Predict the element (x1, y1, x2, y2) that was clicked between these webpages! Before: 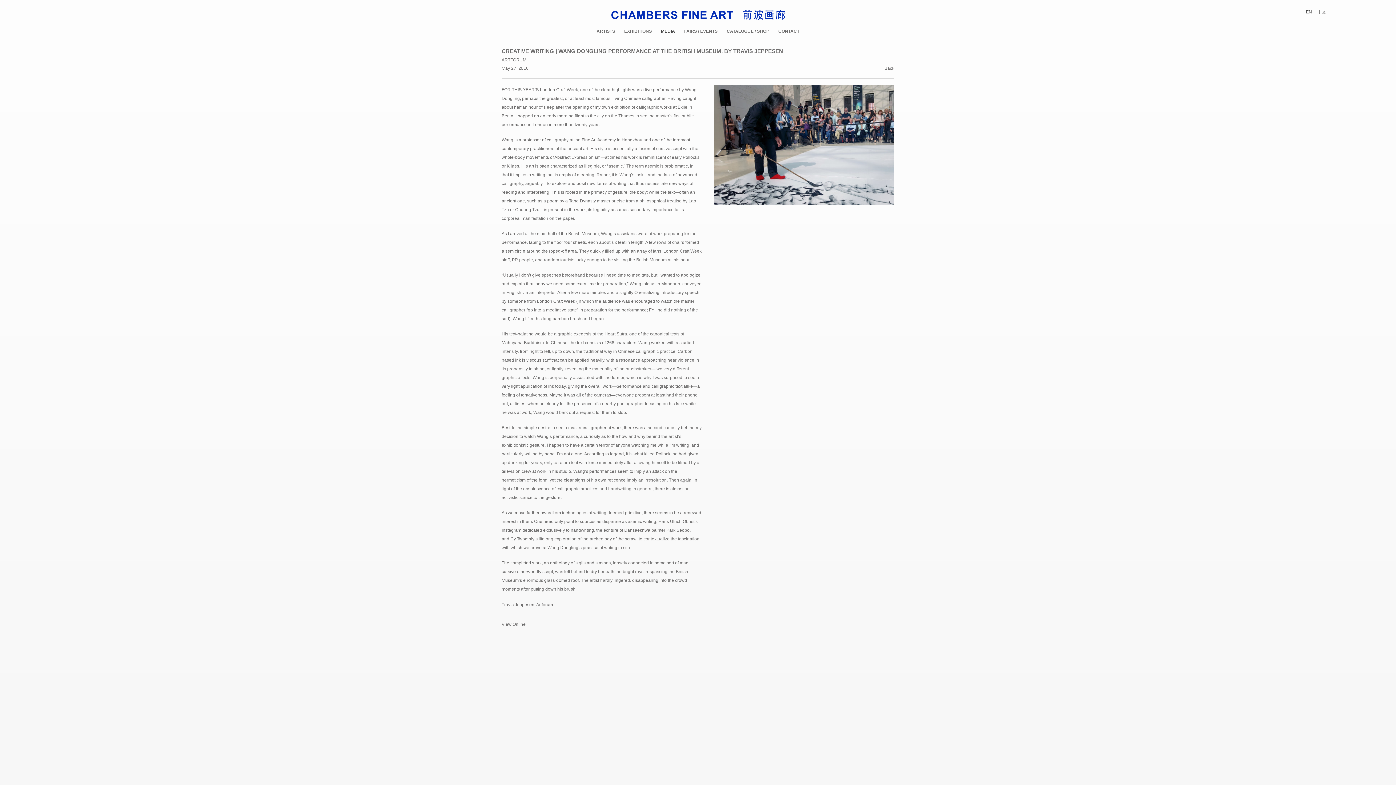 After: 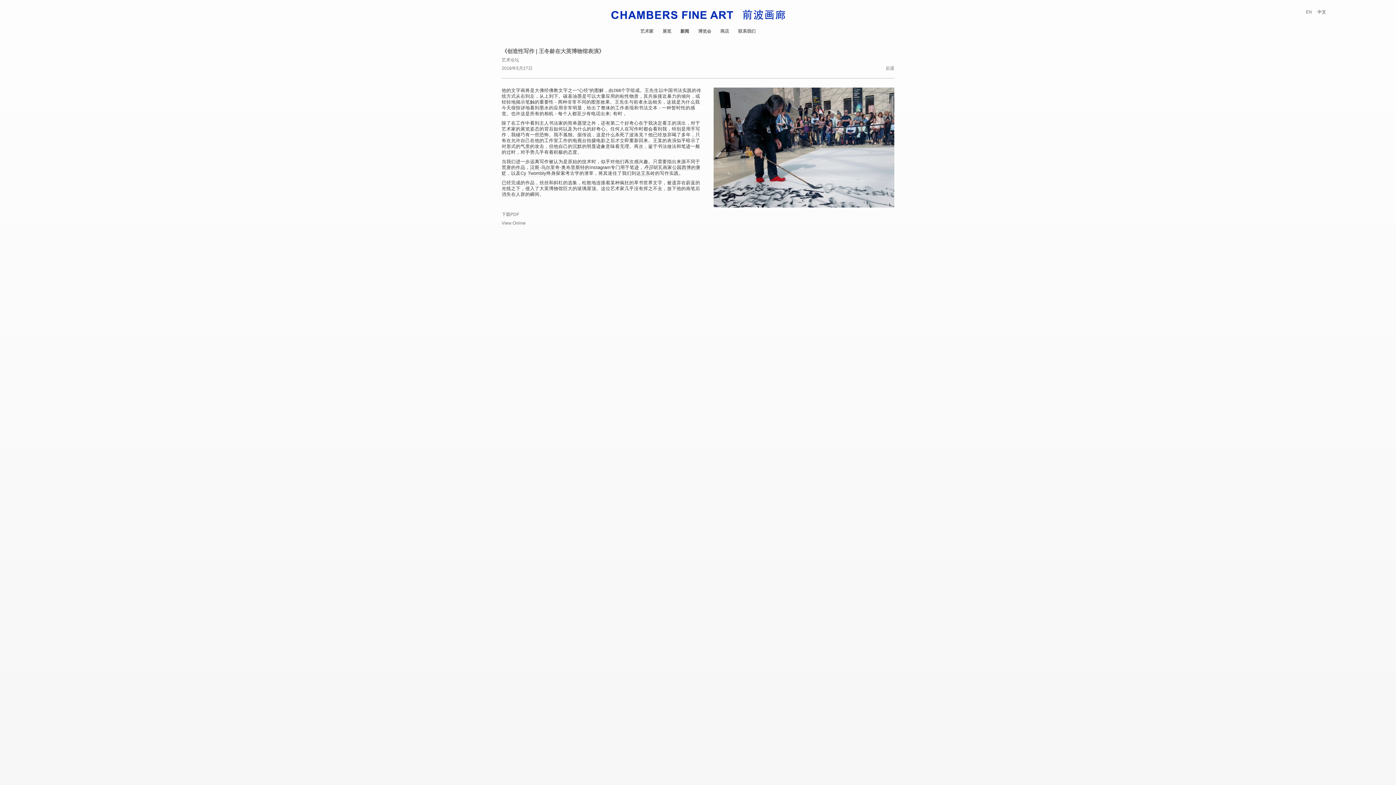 Action: label: 中文 bbox: (1317, 9, 1326, 14)